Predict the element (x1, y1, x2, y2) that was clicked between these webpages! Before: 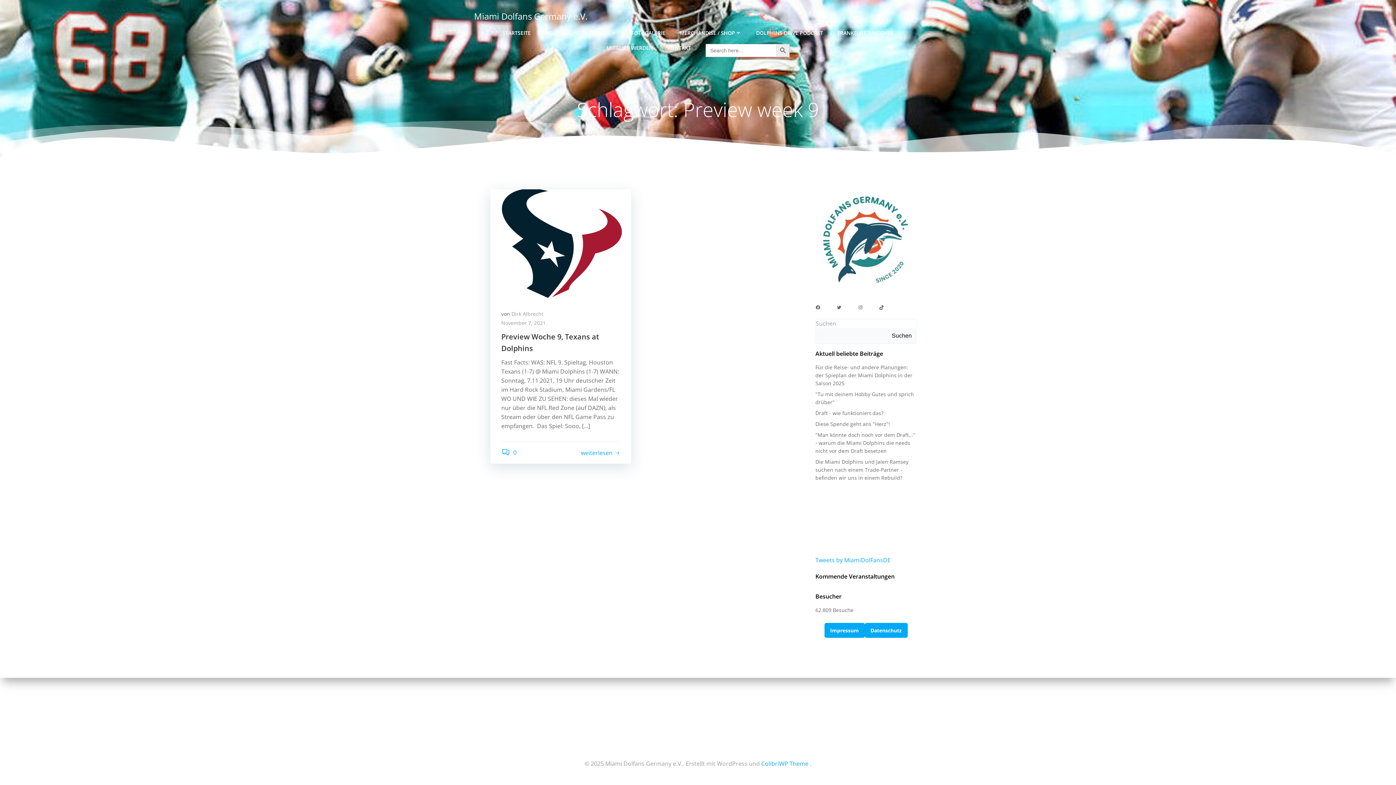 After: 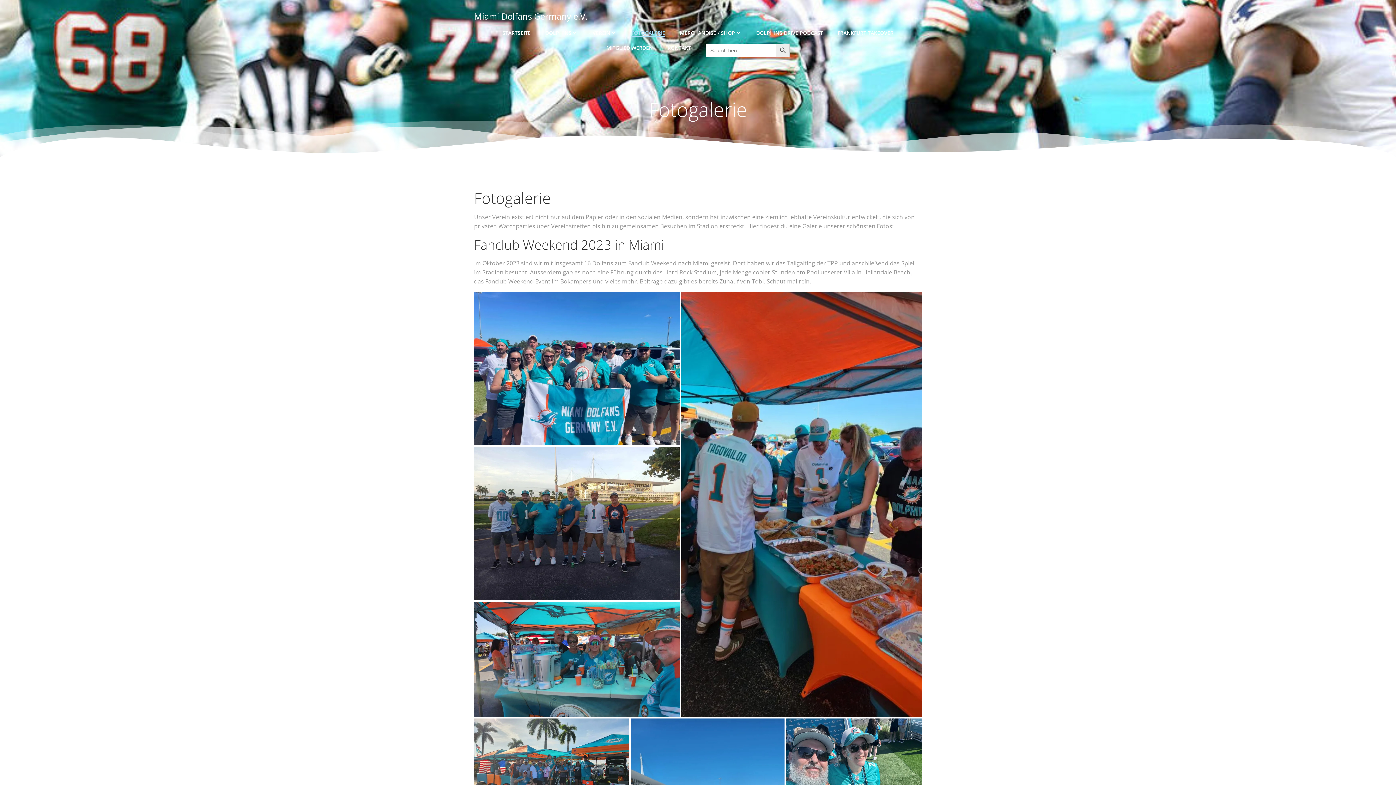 Action: bbox: (631, 29, 665, 36) label: FOTOGALERIE